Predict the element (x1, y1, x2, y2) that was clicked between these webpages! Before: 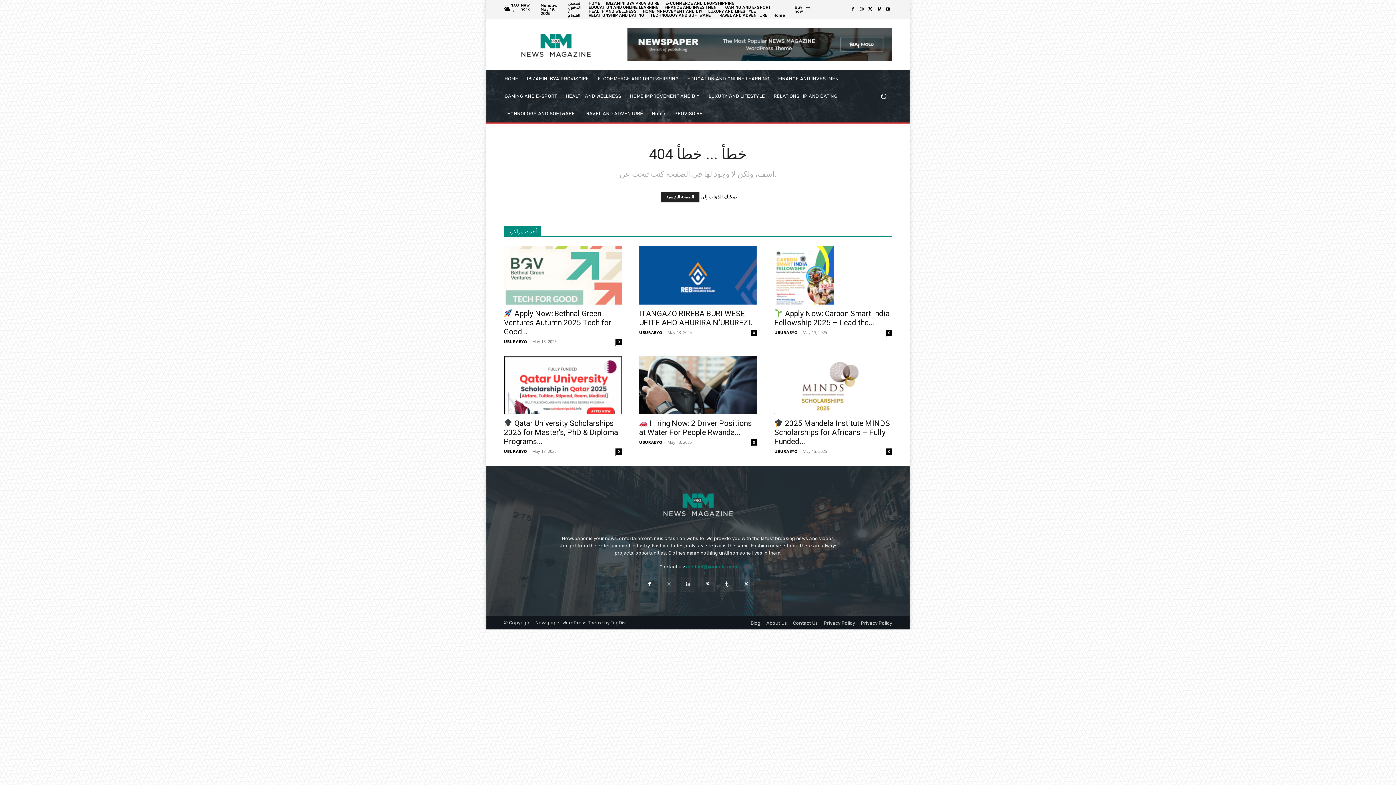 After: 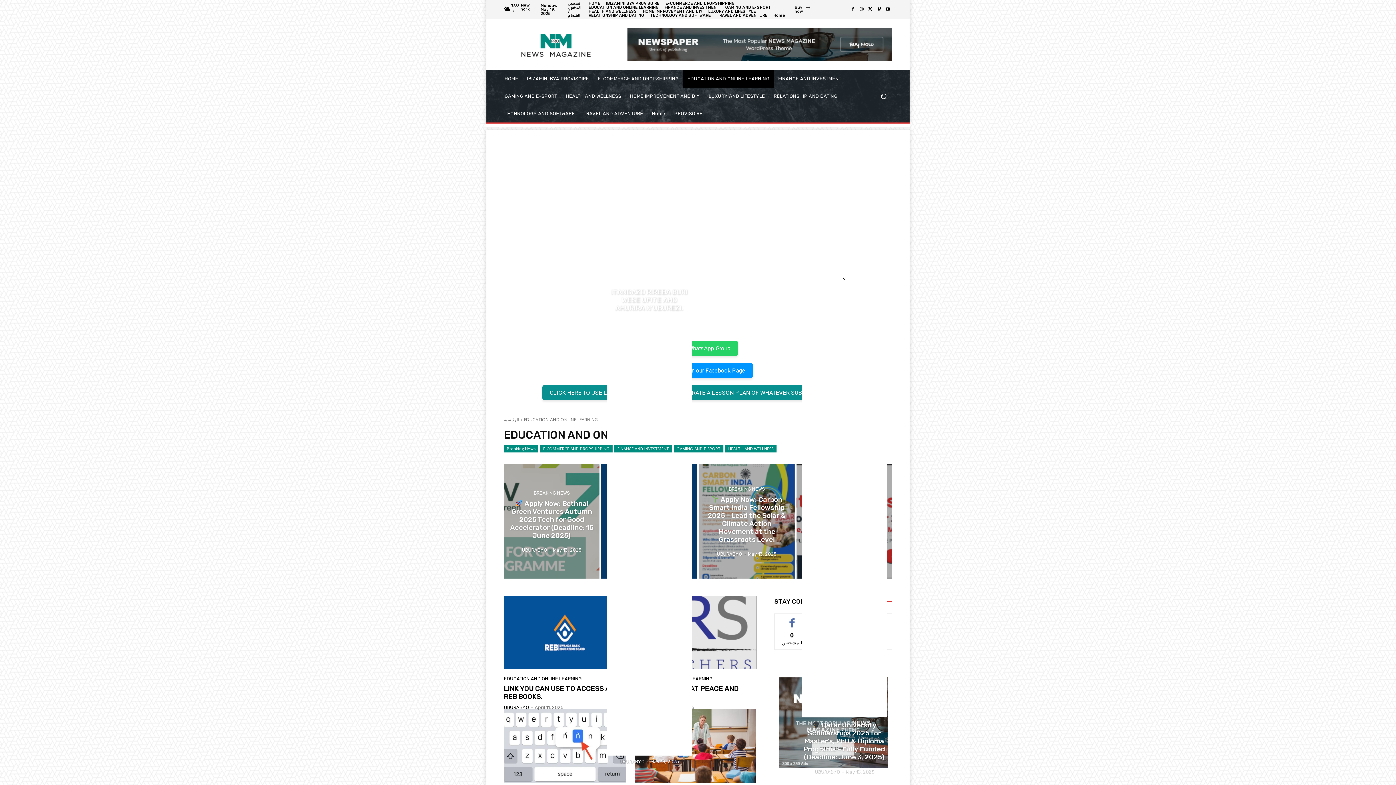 Action: label: EDUCATION AND ONLINE LEARNING bbox: (683, 70, 774, 87)